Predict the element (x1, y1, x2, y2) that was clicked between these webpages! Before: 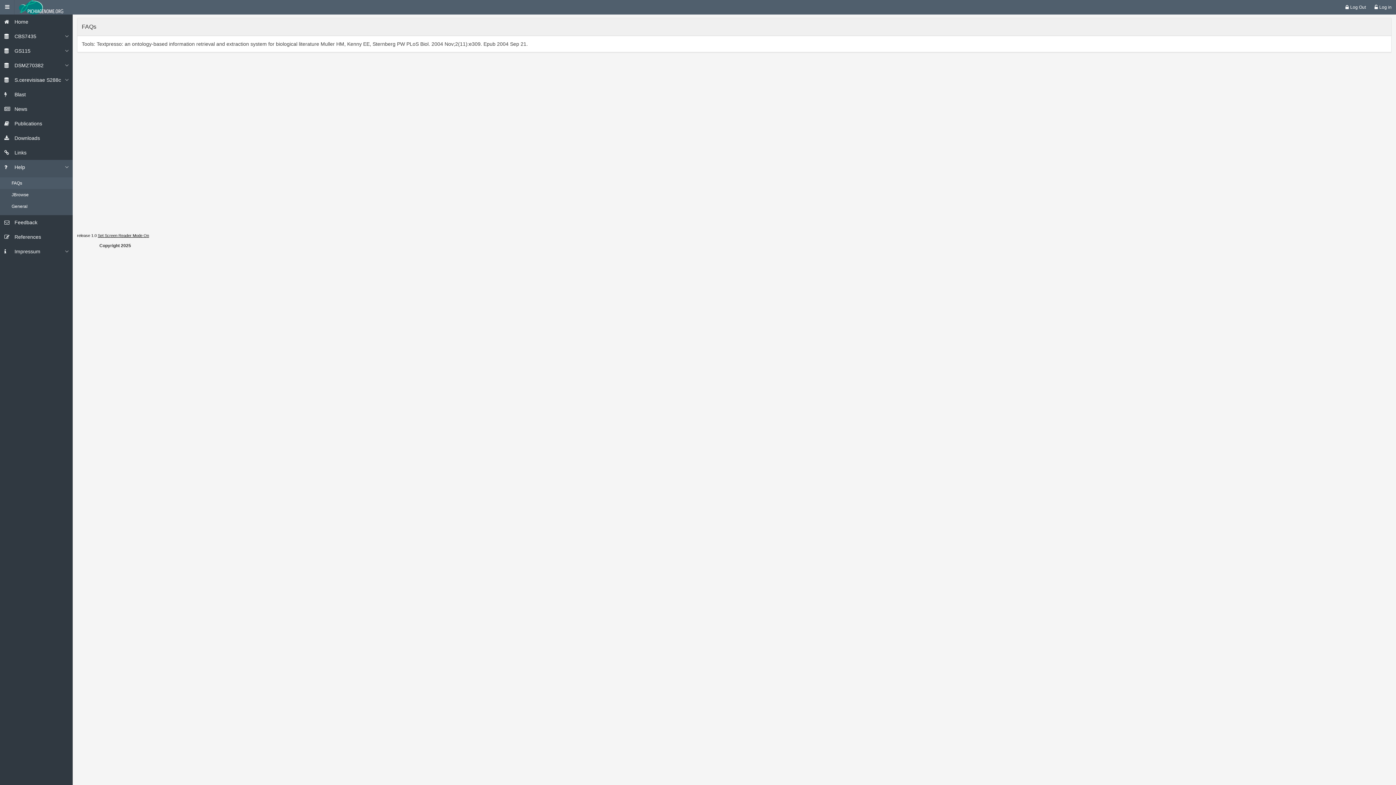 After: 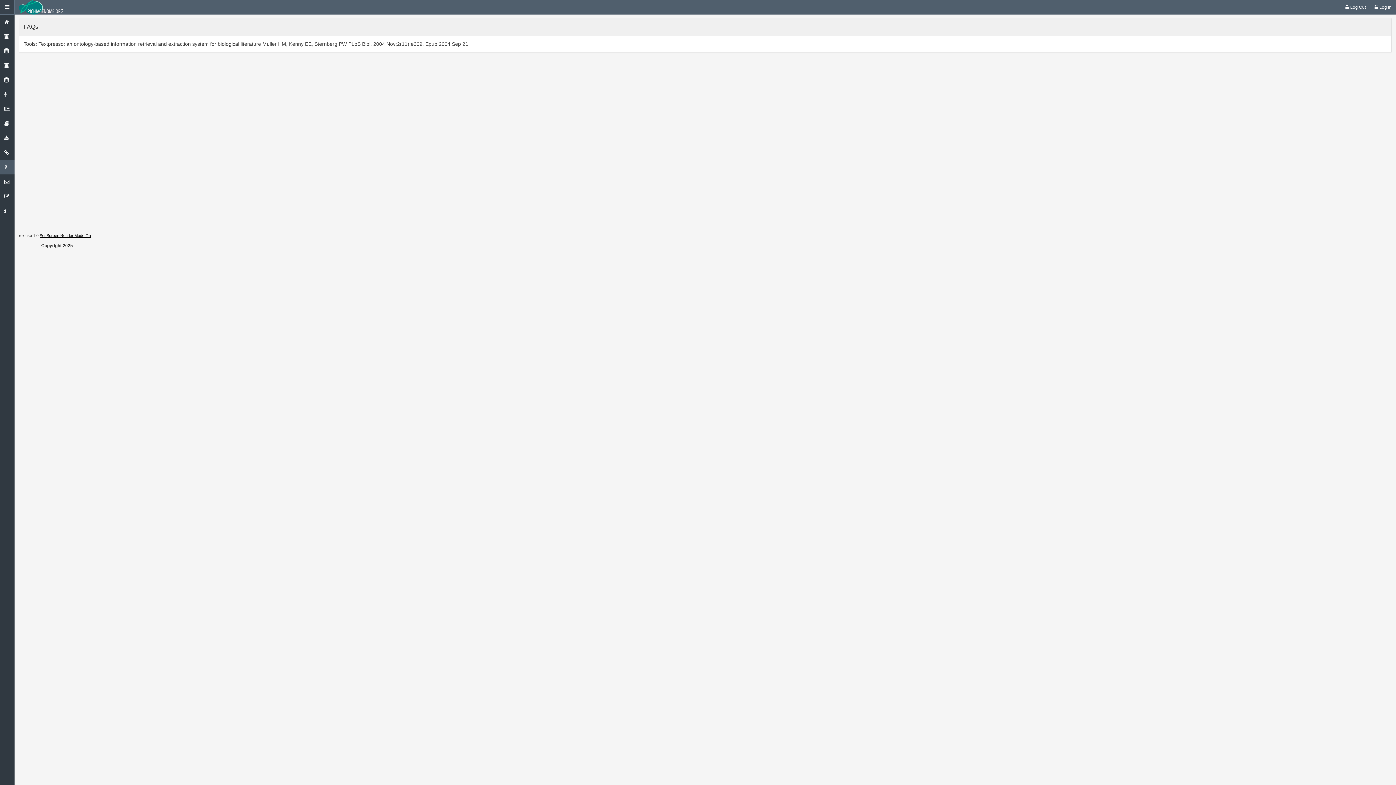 Action: bbox: (0, 0, 14, 14)